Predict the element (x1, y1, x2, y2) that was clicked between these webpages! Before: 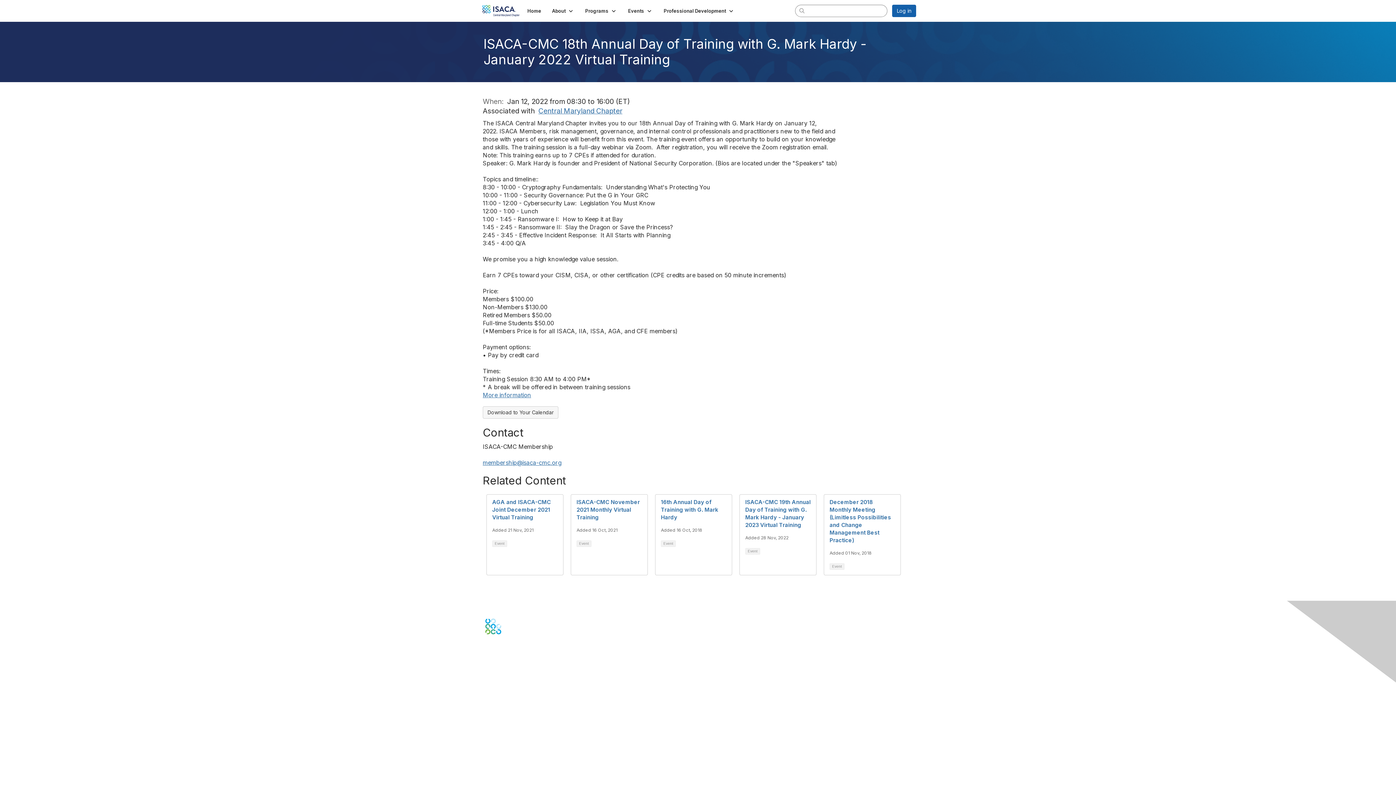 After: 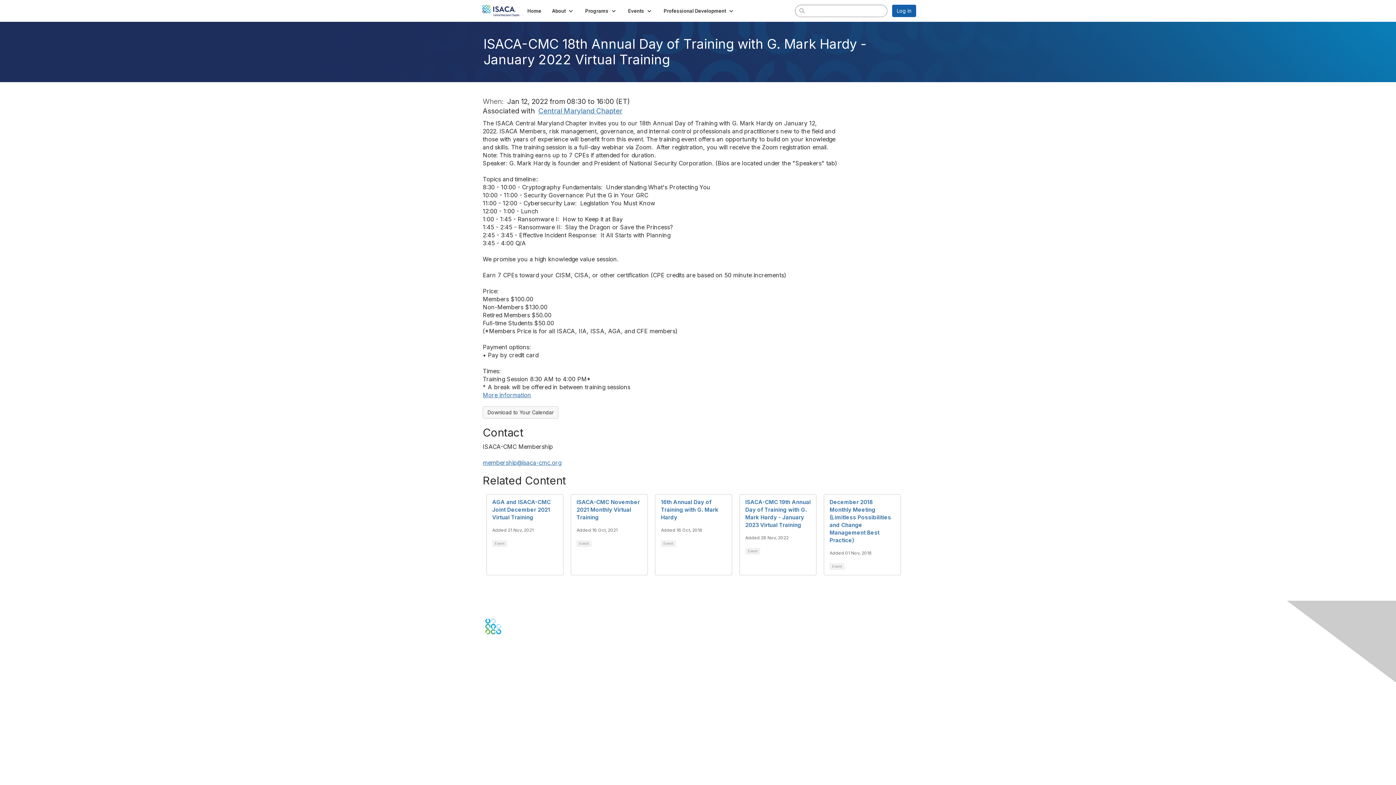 Action: bbox: (485, 686, 524, 692) label: Contact Chapter